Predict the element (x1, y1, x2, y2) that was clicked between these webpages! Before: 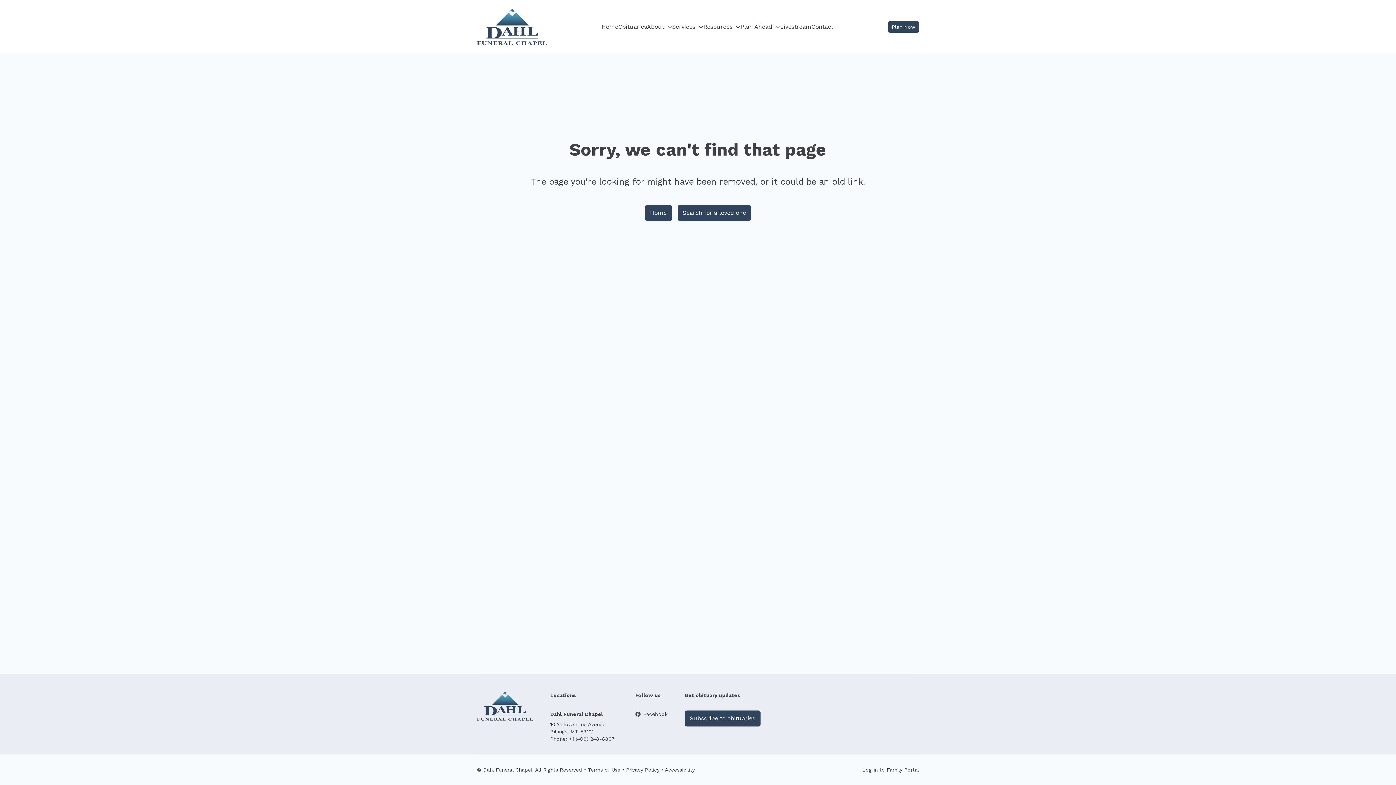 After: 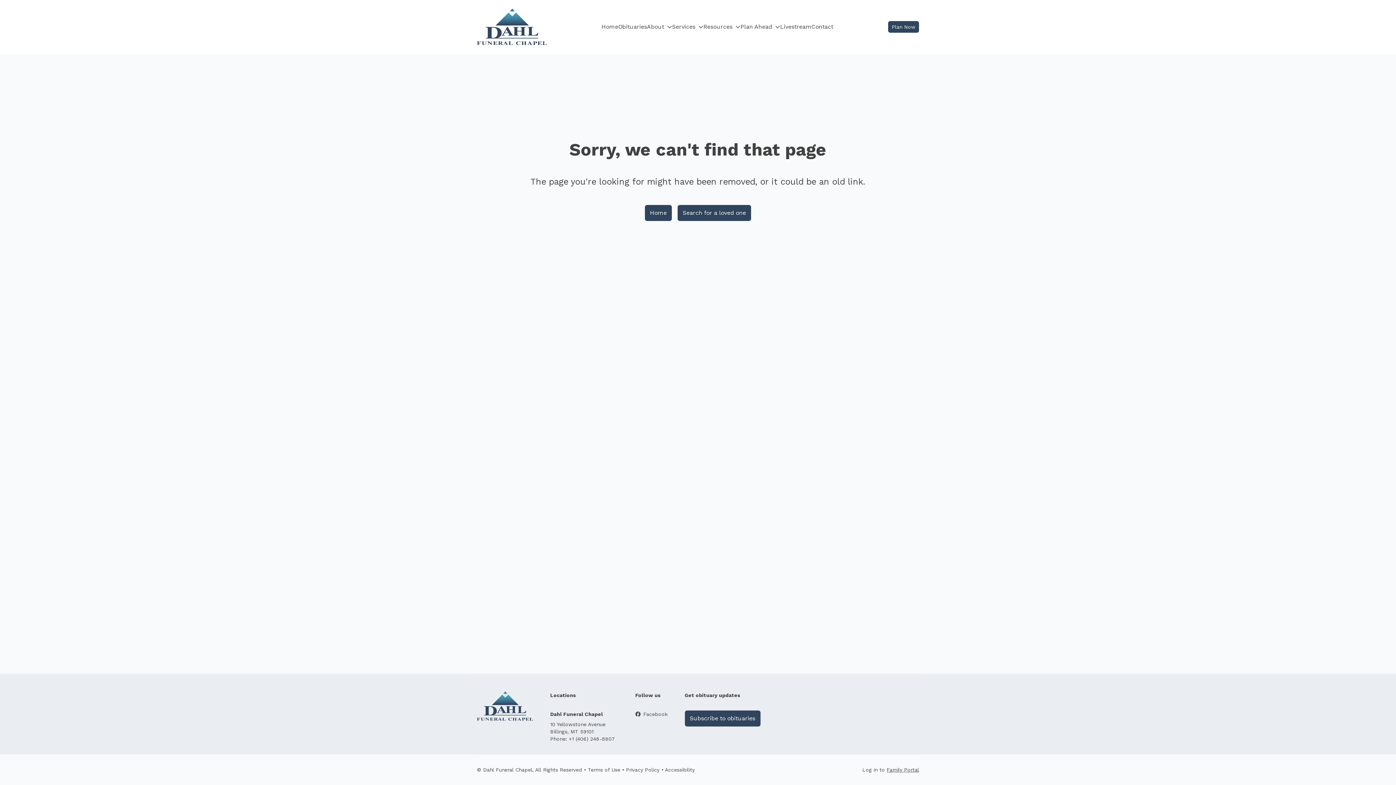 Action: label: About bbox: (647, 22, 672, 31)